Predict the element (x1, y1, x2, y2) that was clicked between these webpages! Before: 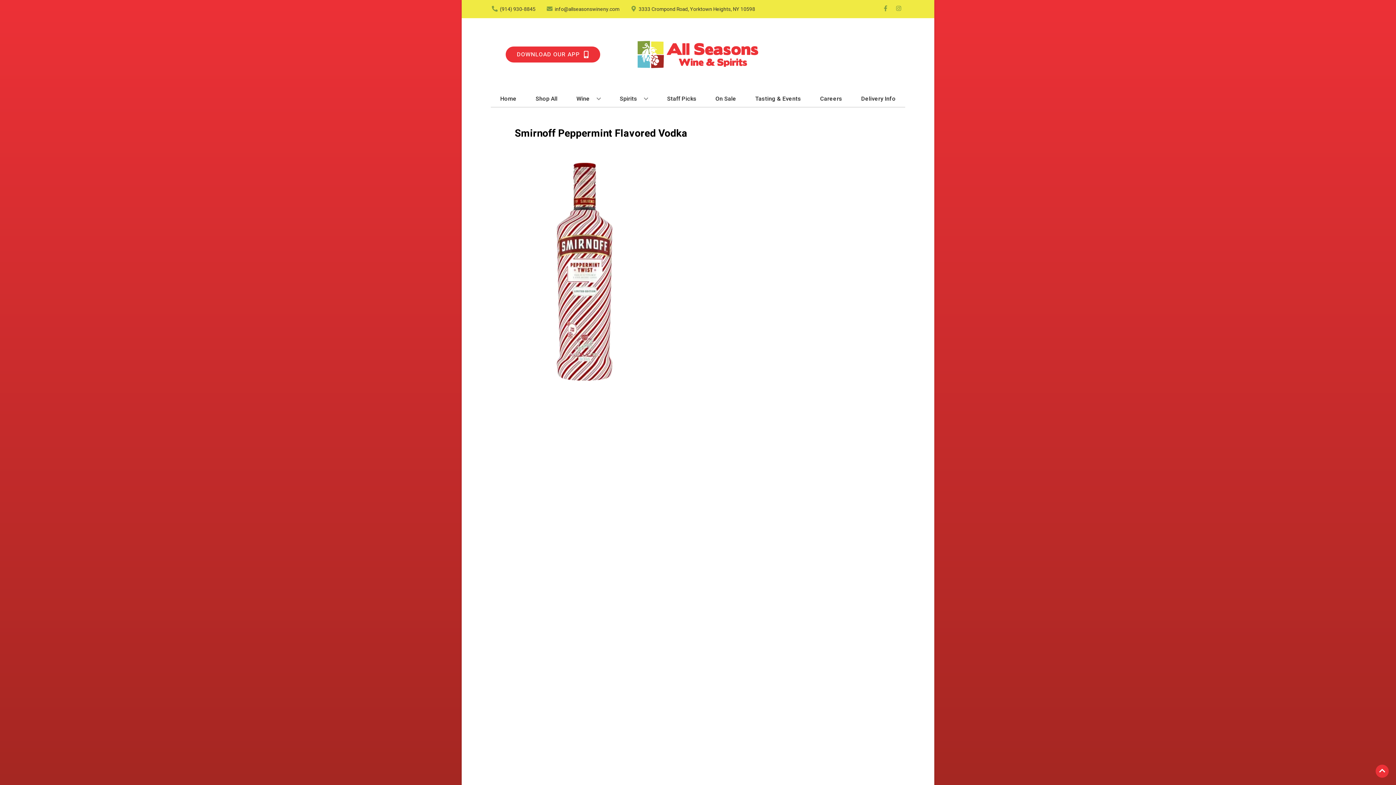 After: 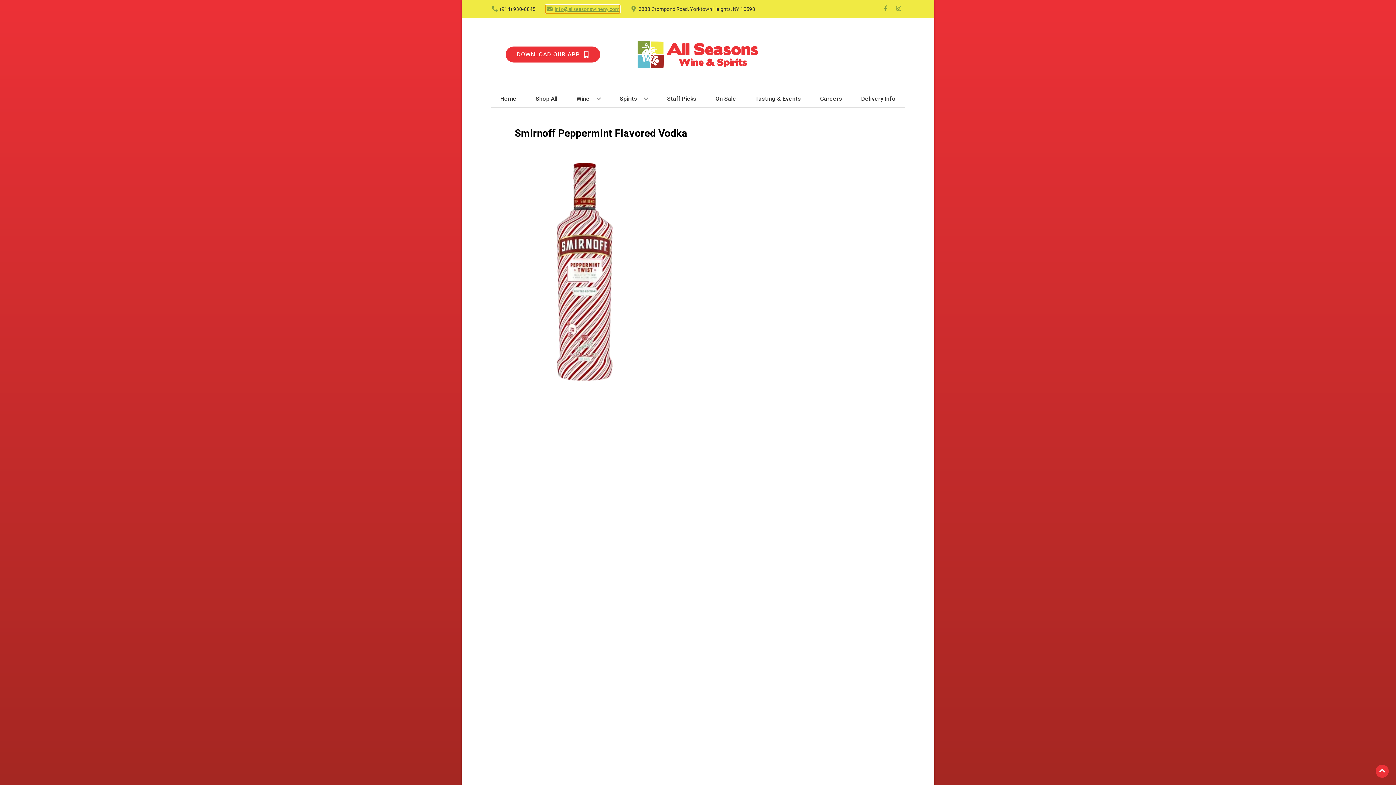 Action: label: Store Email address is info@allseasonswineny.com Clicking will open a link in a new tab bbox: (545, 5, 619, 12)